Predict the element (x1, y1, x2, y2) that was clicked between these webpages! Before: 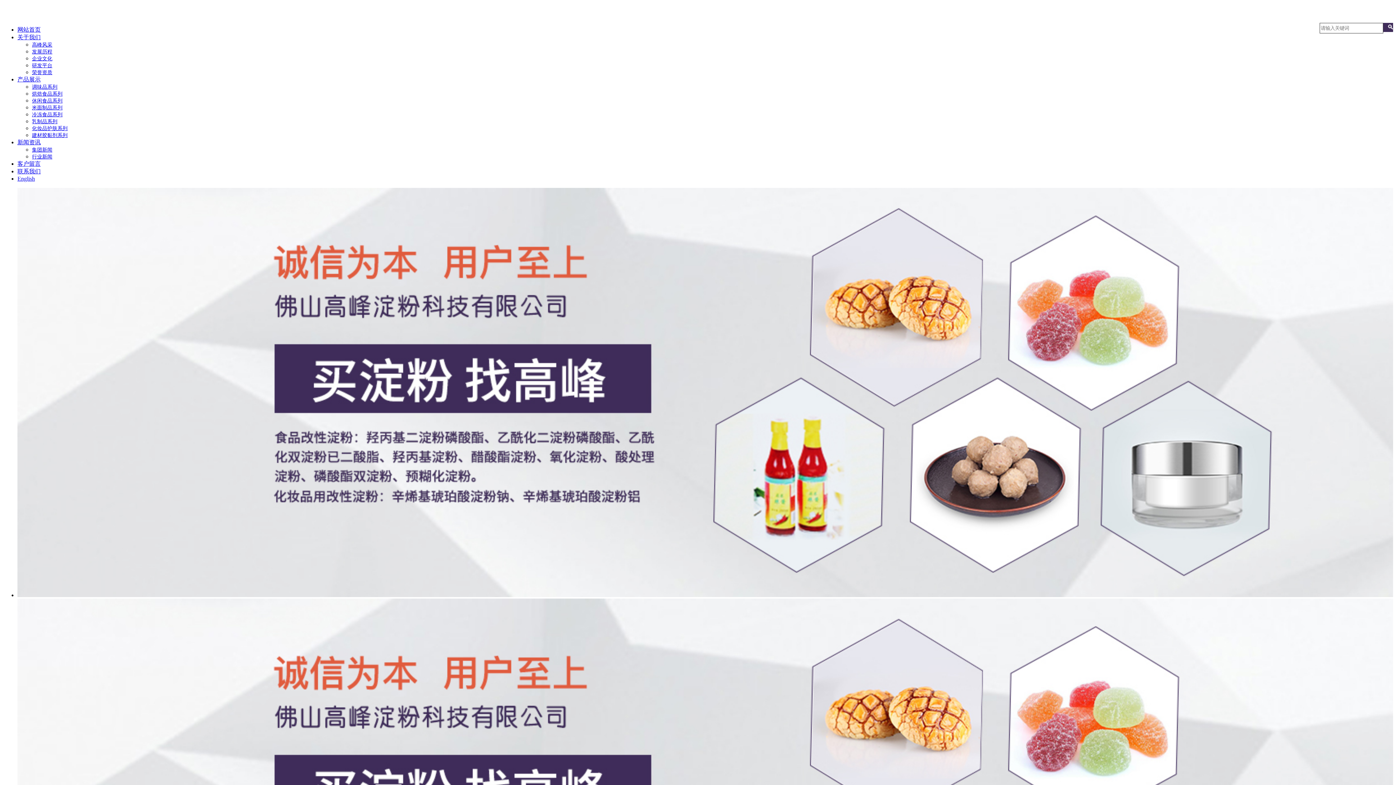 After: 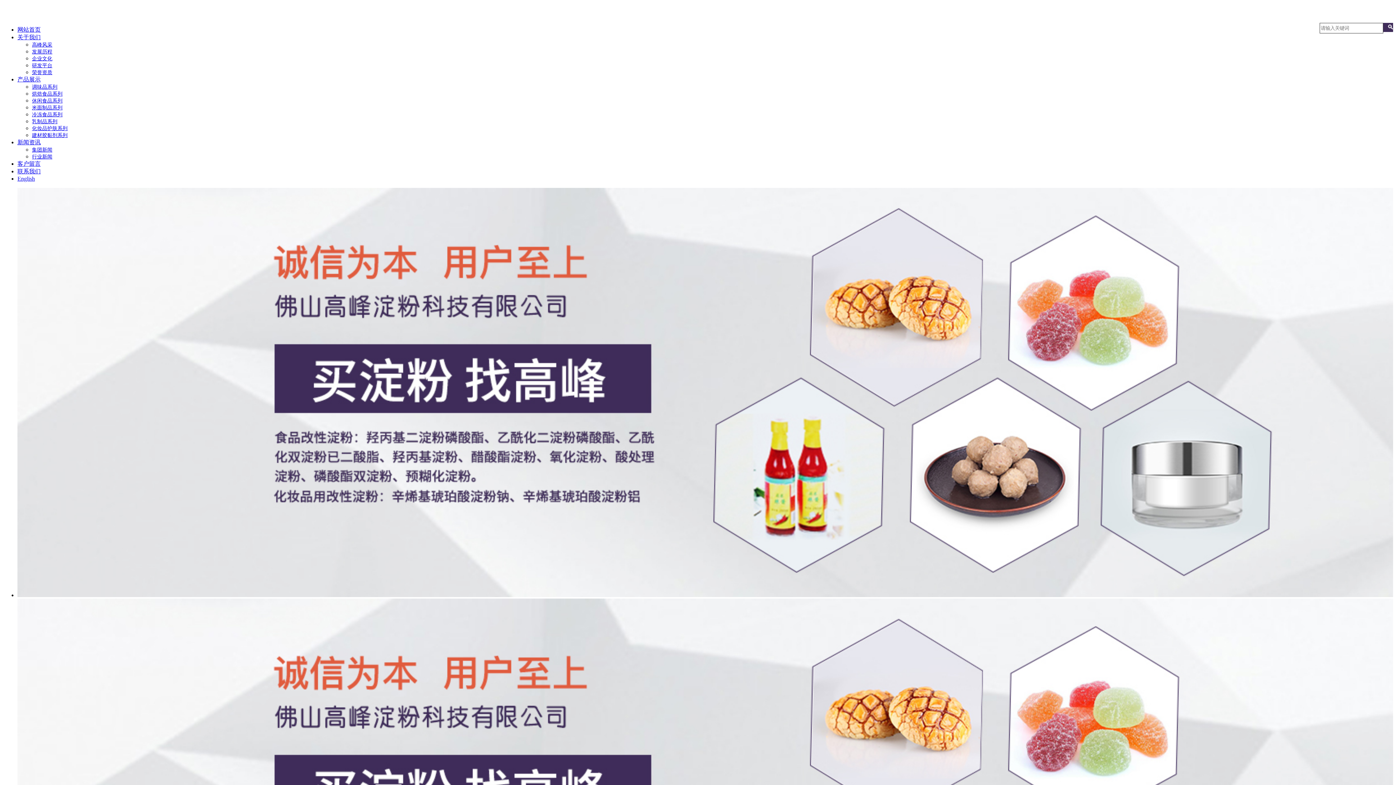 Action: bbox: (32, 98, 62, 103) label: 休闲食品系列